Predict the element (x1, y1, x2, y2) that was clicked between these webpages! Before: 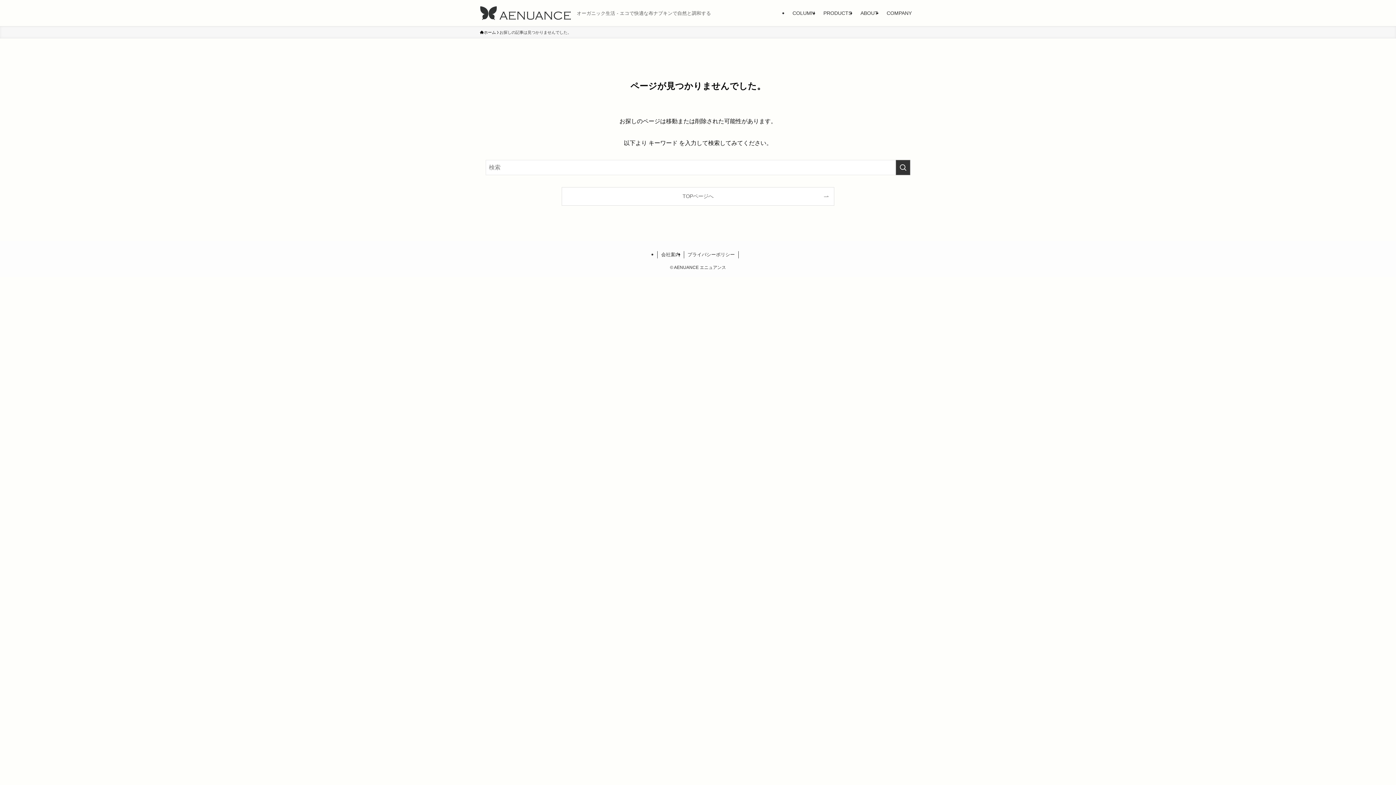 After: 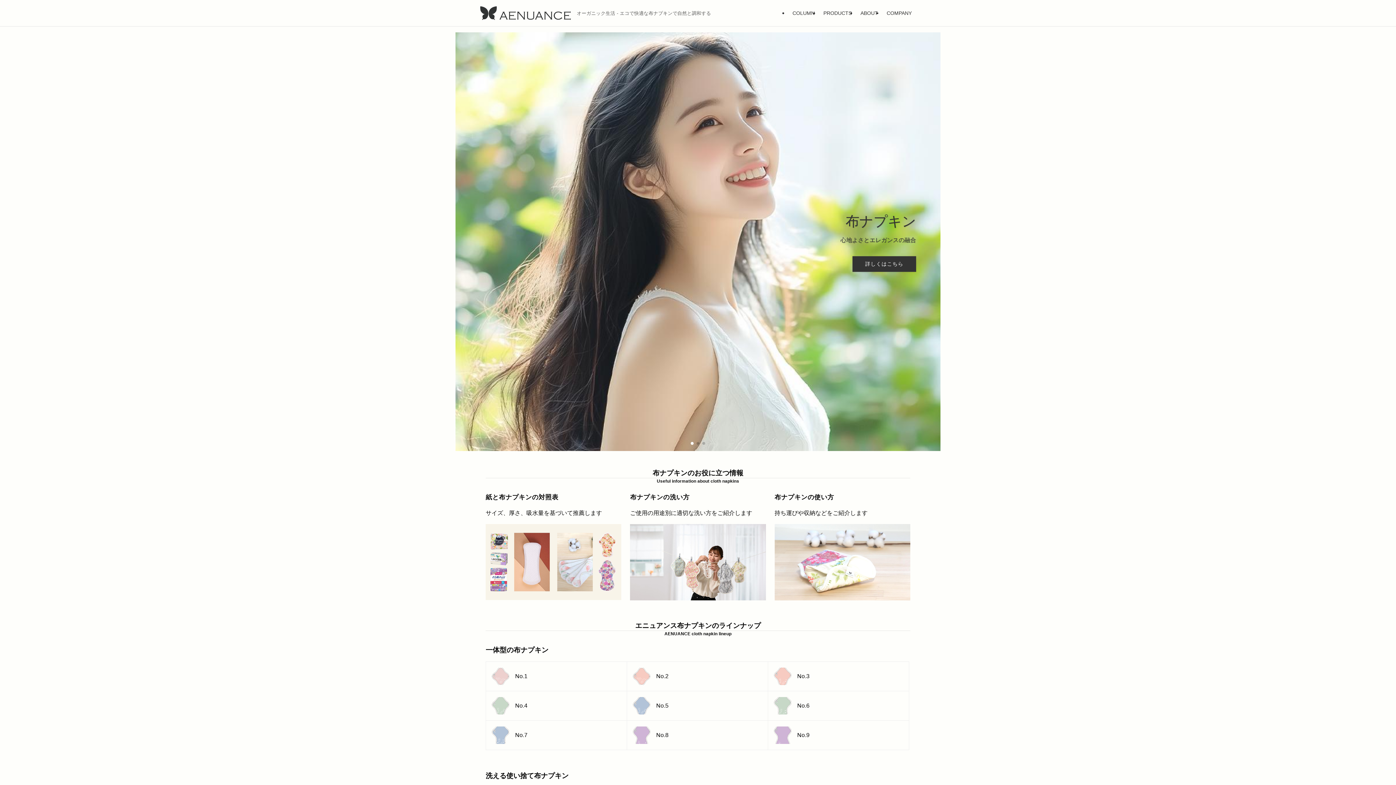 Action: bbox: (480, 5, 571, 20)